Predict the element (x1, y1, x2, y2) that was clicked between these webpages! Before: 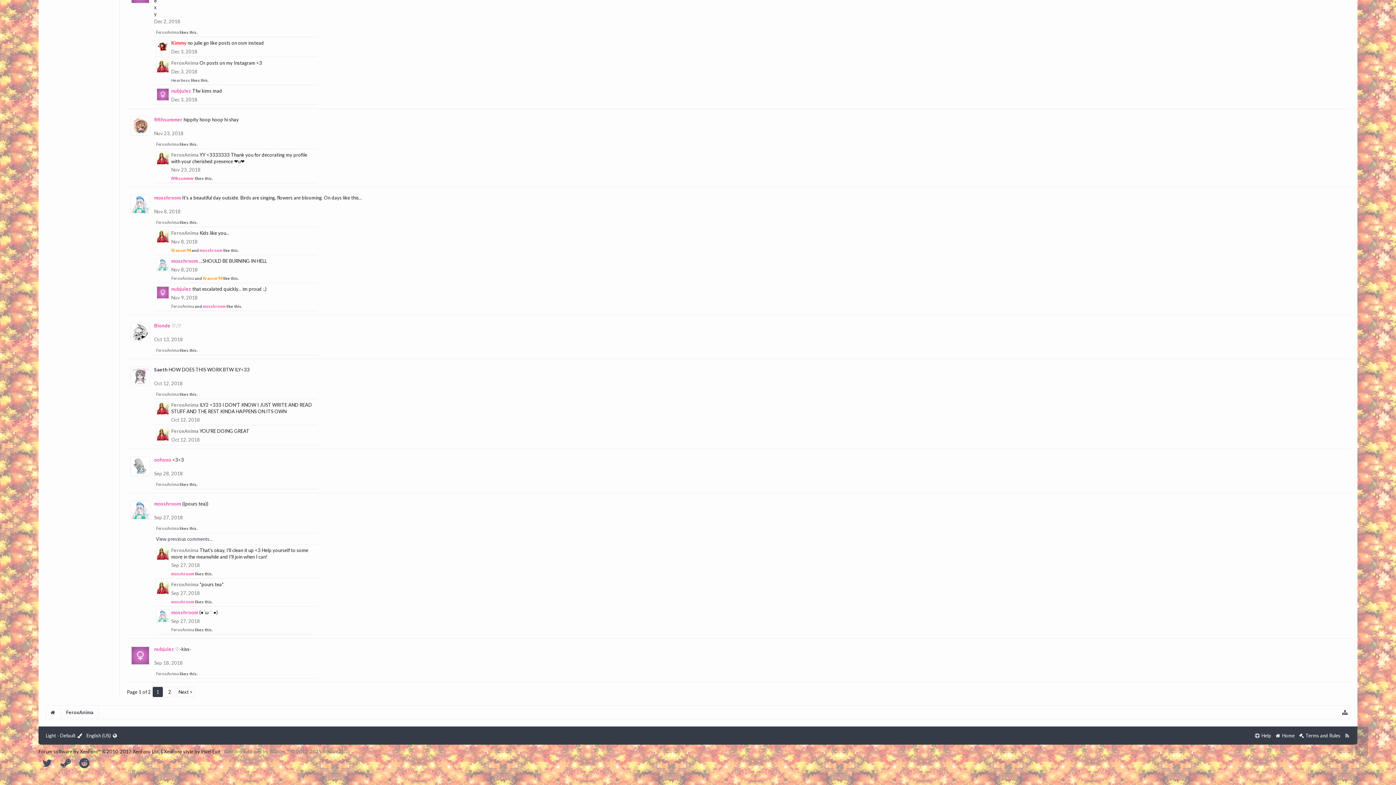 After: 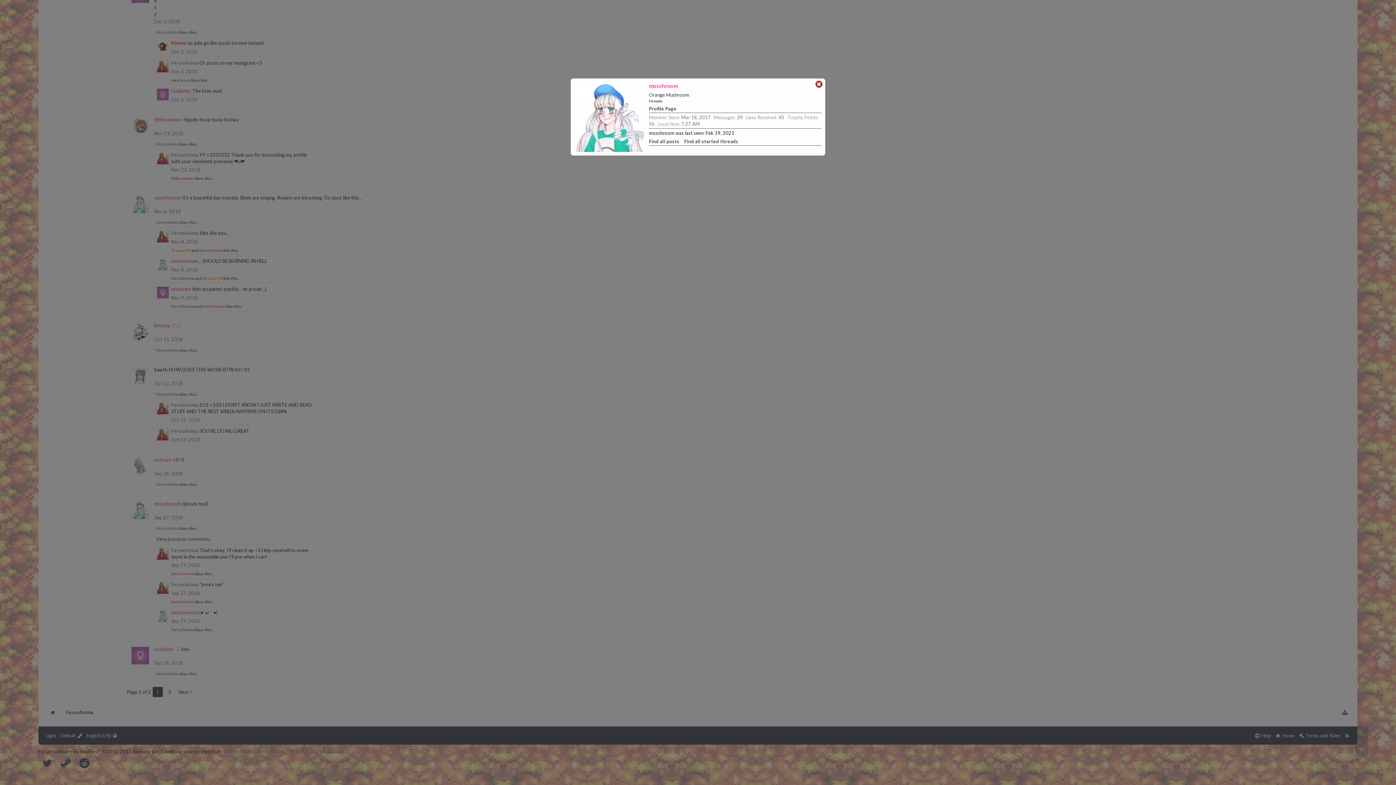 Action: bbox: (156, 609, 169, 623)